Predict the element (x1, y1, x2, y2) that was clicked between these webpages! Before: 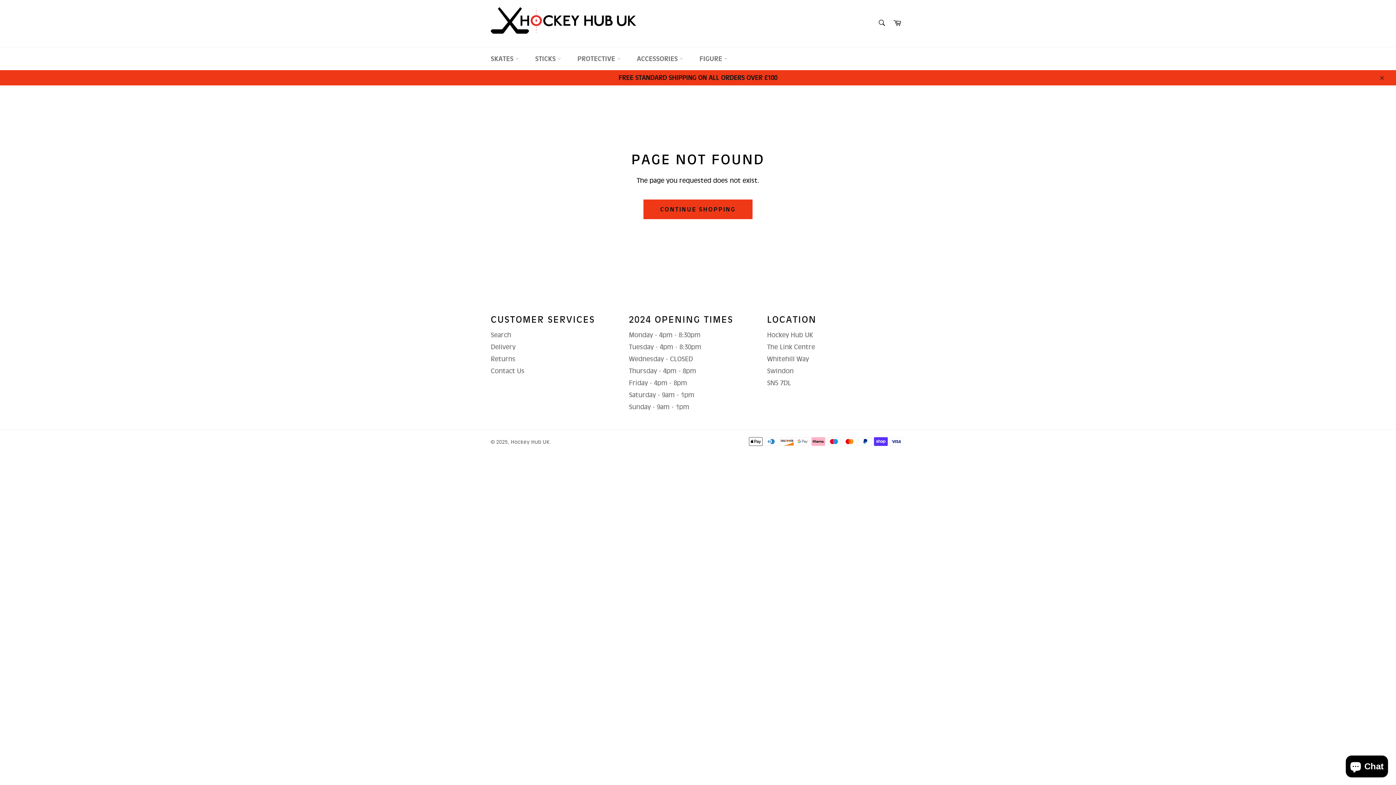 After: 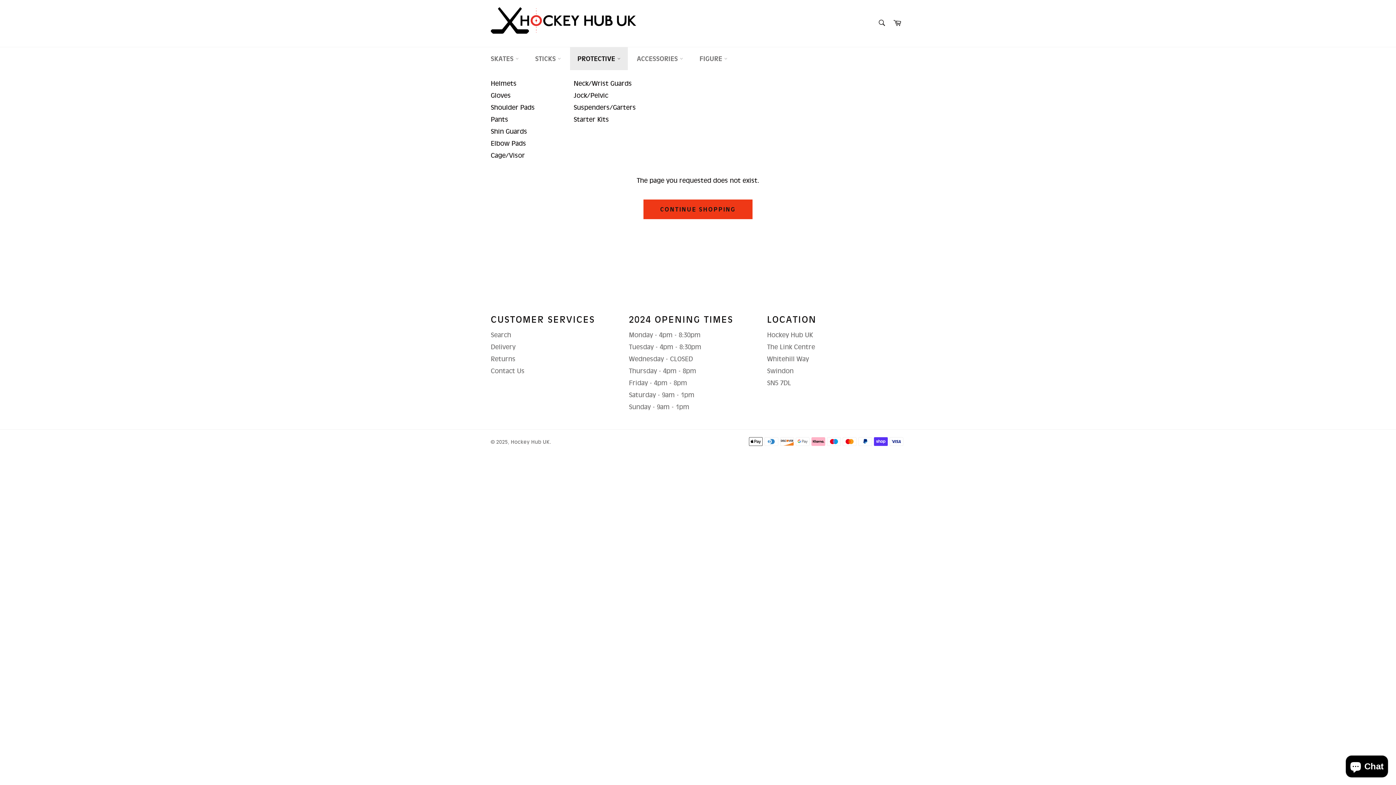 Action: bbox: (570, 47, 628, 70) label: PROTECTIVE 